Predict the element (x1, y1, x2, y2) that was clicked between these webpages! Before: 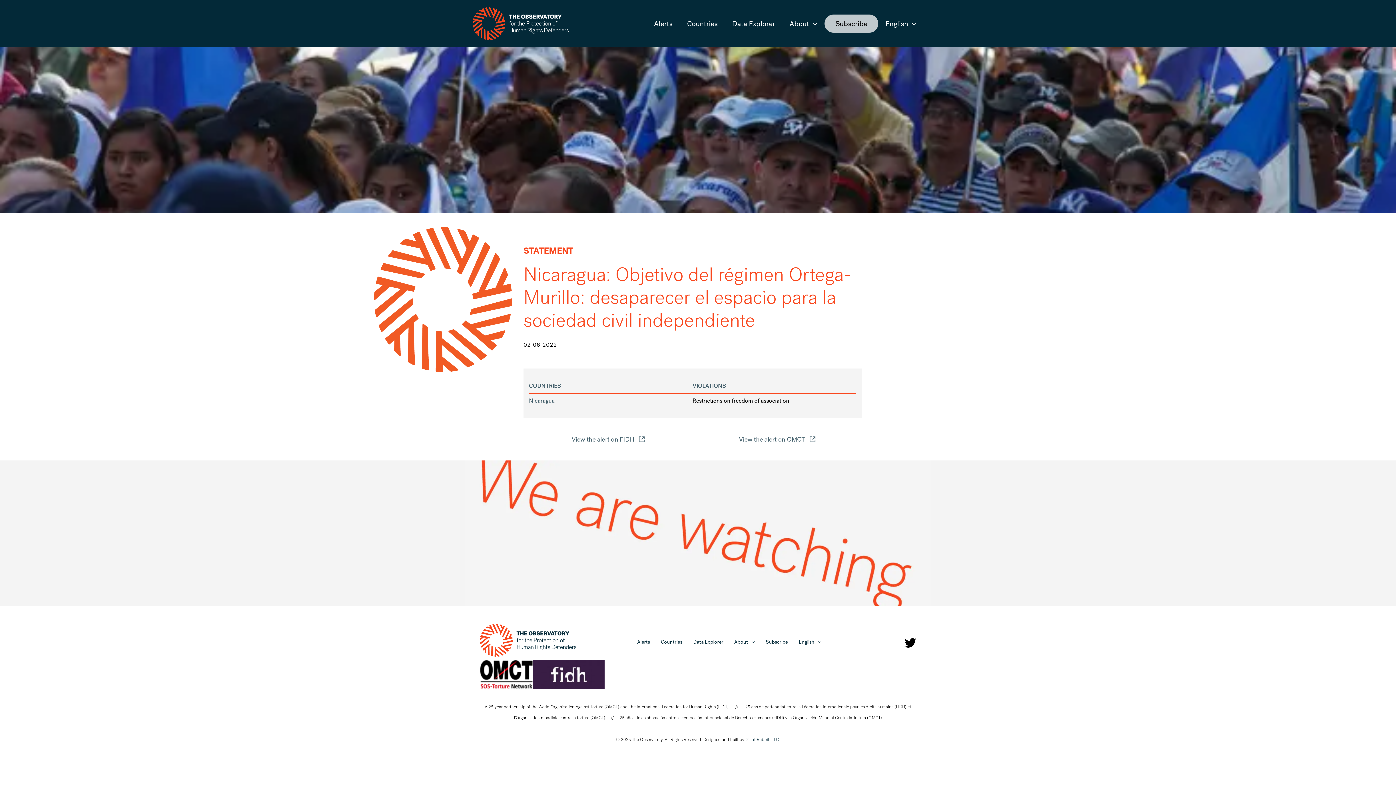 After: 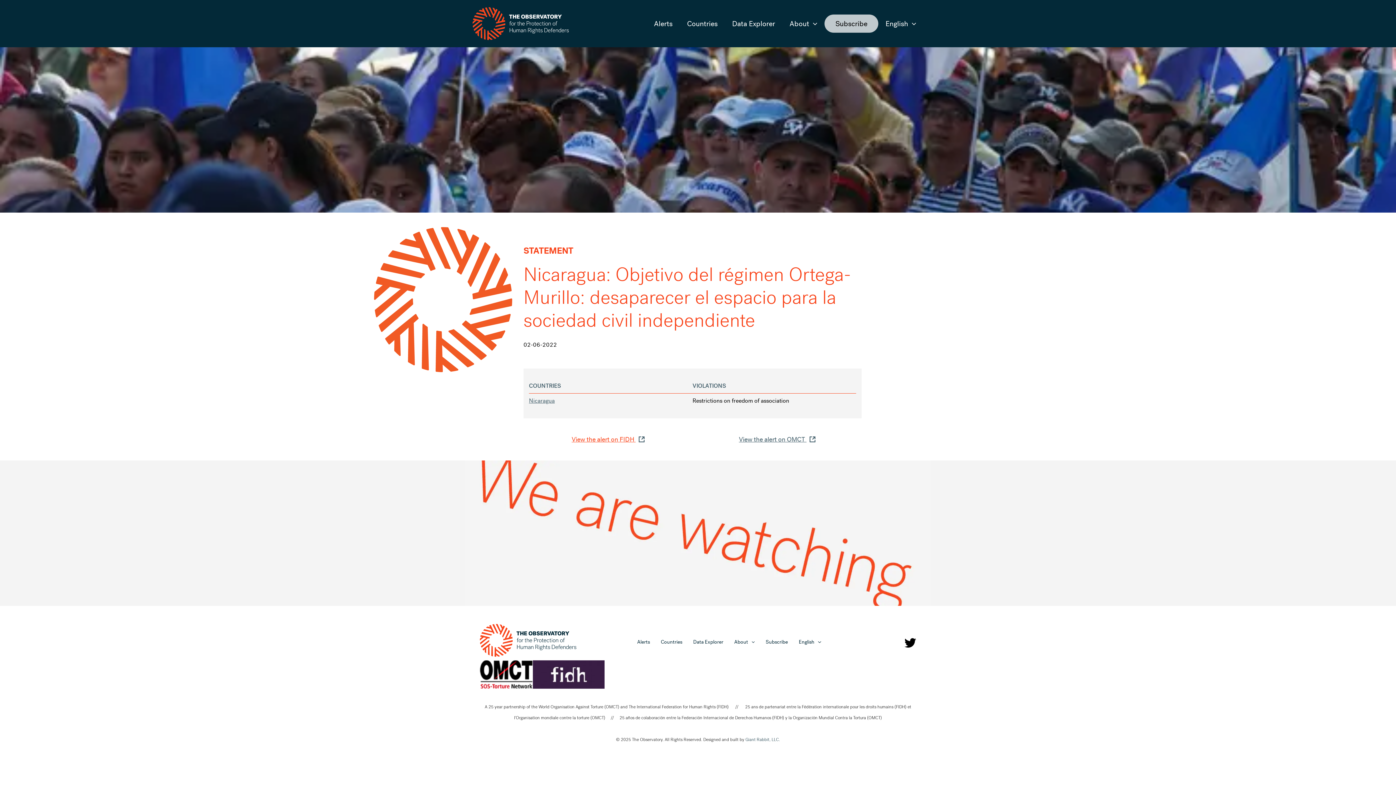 Action: bbox: (571, 435, 635, 443) label: View the alert on FIDH 